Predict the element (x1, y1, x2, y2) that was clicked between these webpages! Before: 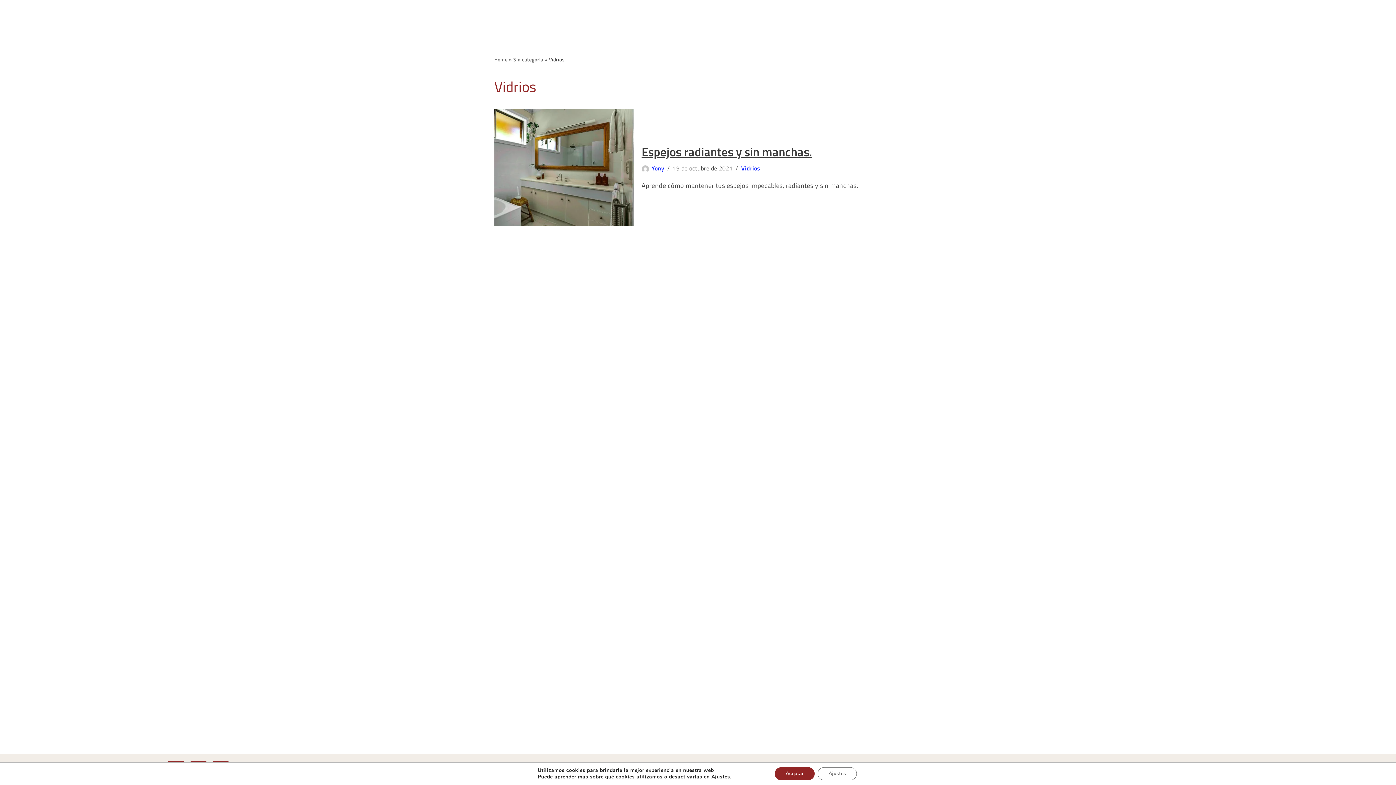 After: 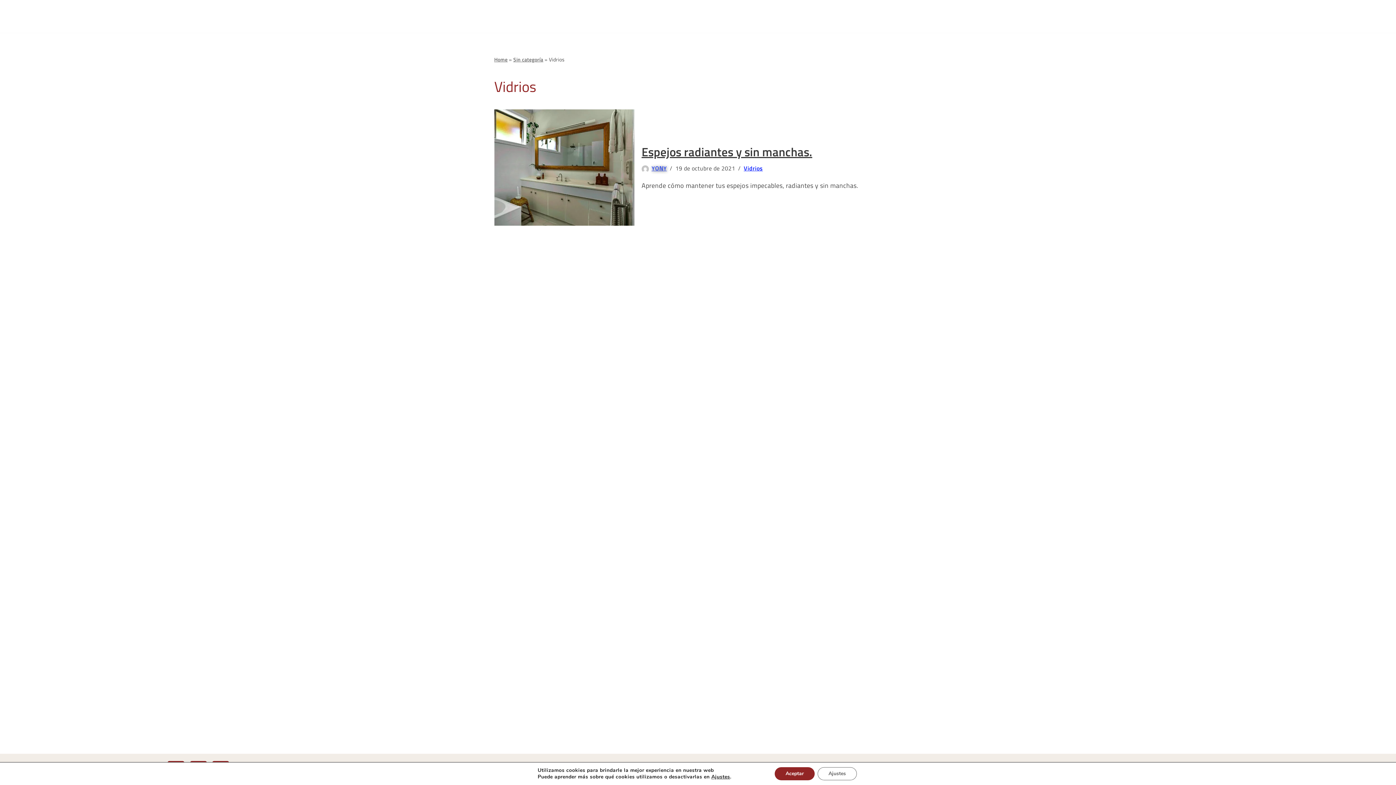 Action: bbox: (651, 164, 664, 172) label: Yony